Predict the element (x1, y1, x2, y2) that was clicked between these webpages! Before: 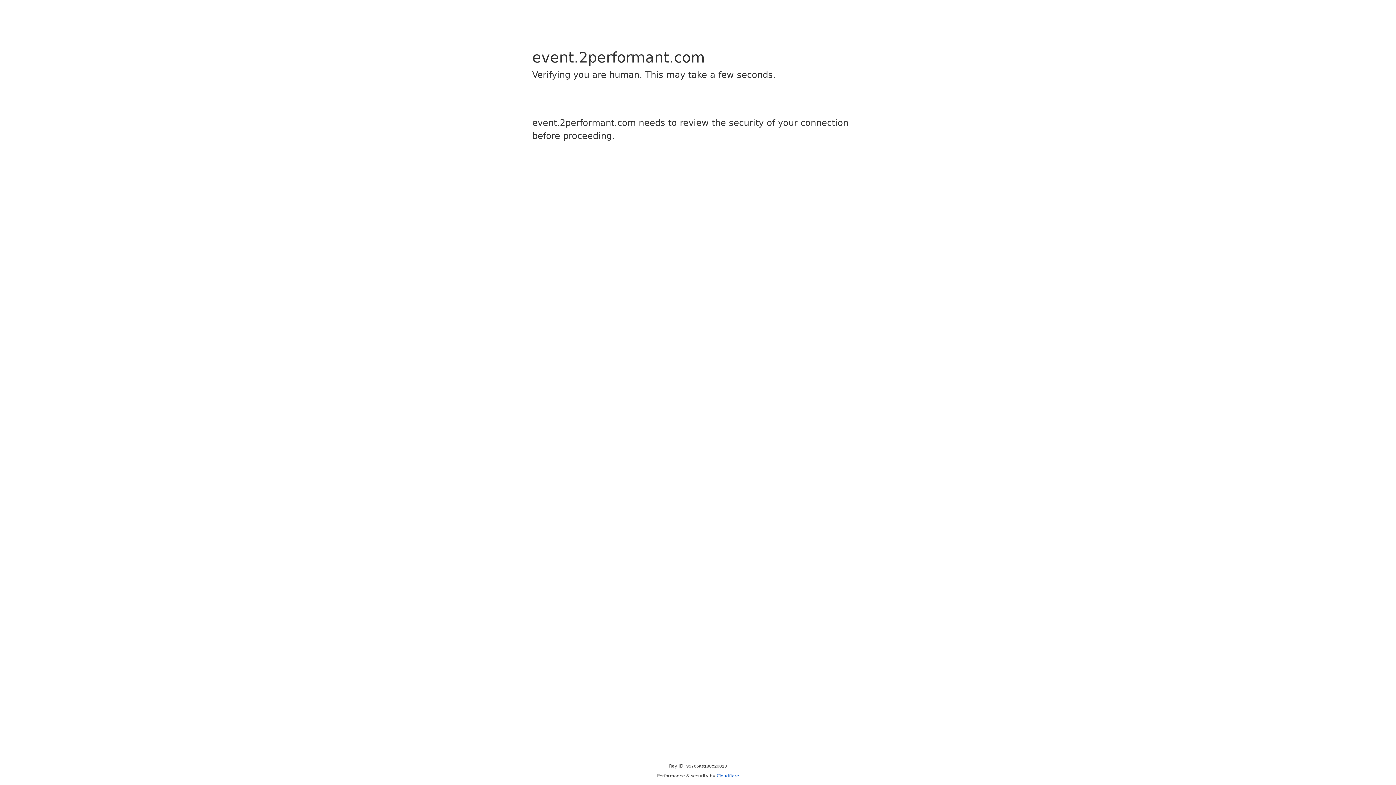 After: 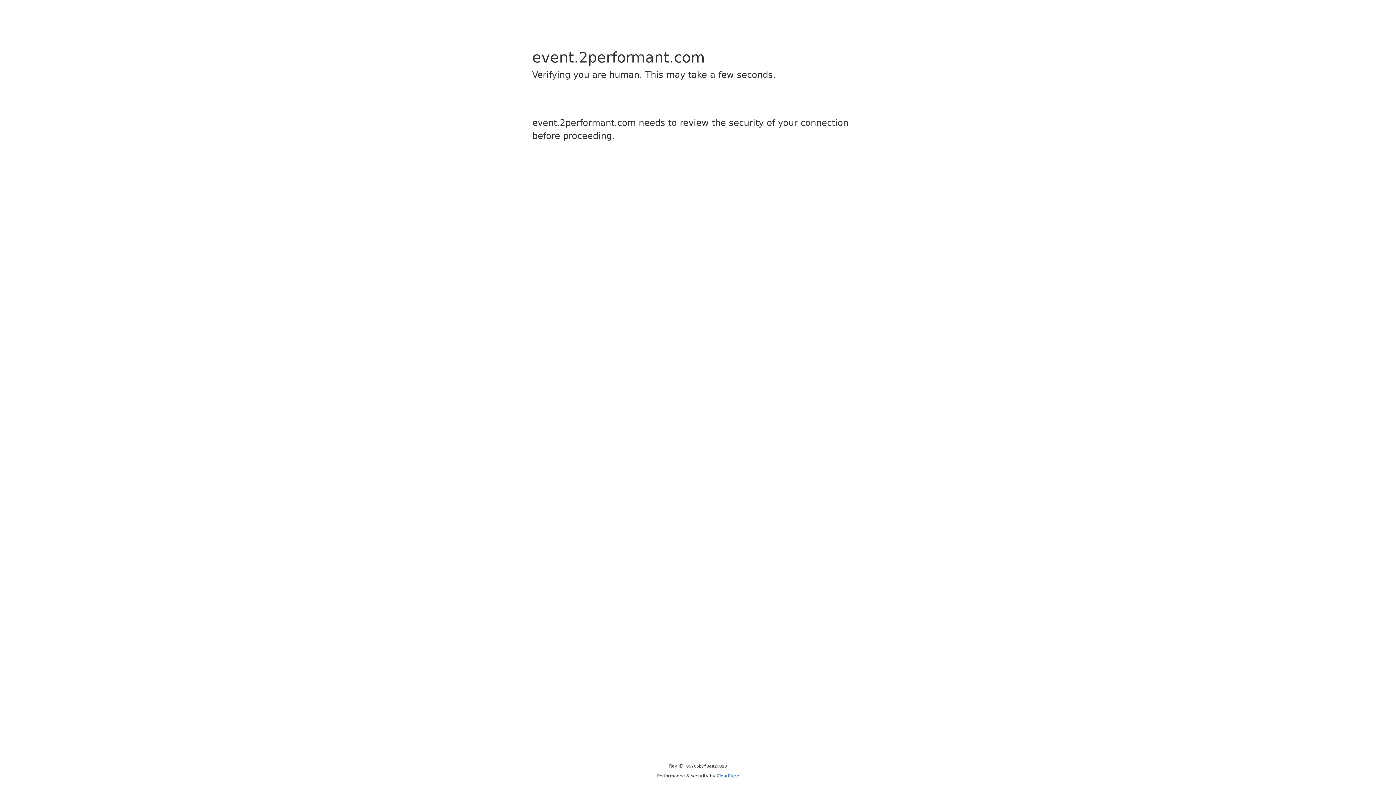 Action: bbox: (716, 773, 739, 778) label: Cloudflare